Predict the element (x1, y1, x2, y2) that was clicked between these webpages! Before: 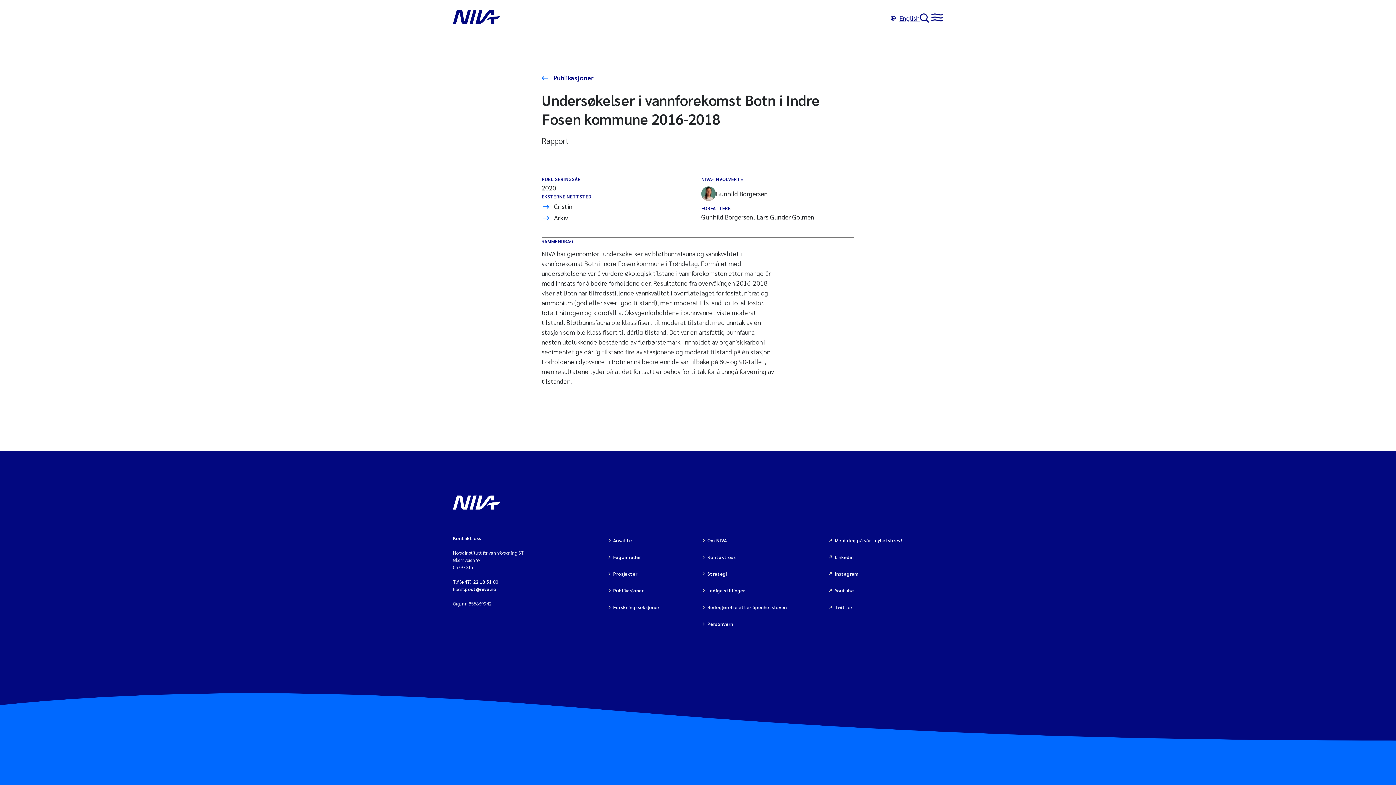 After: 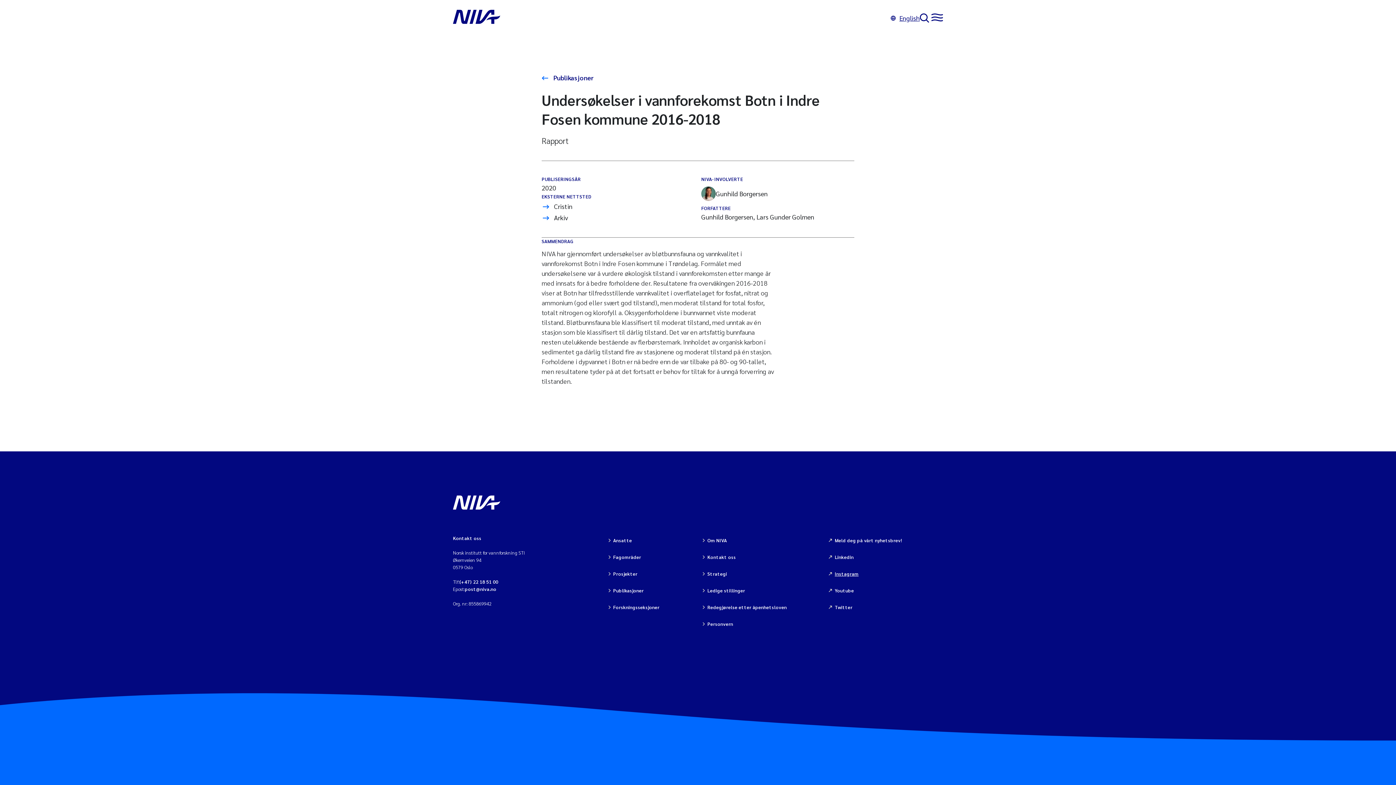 Action: label: Instagram bbox: (834, 570, 943, 577)